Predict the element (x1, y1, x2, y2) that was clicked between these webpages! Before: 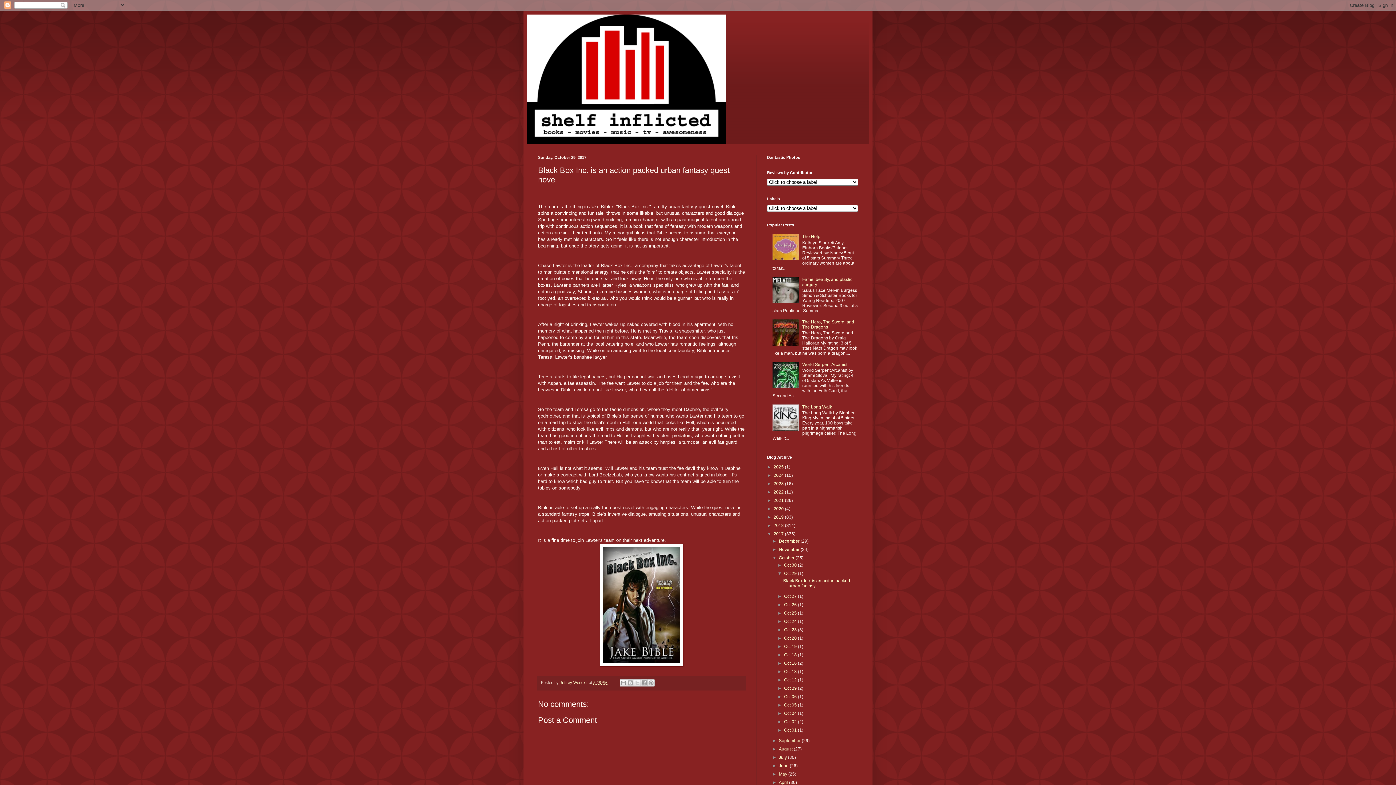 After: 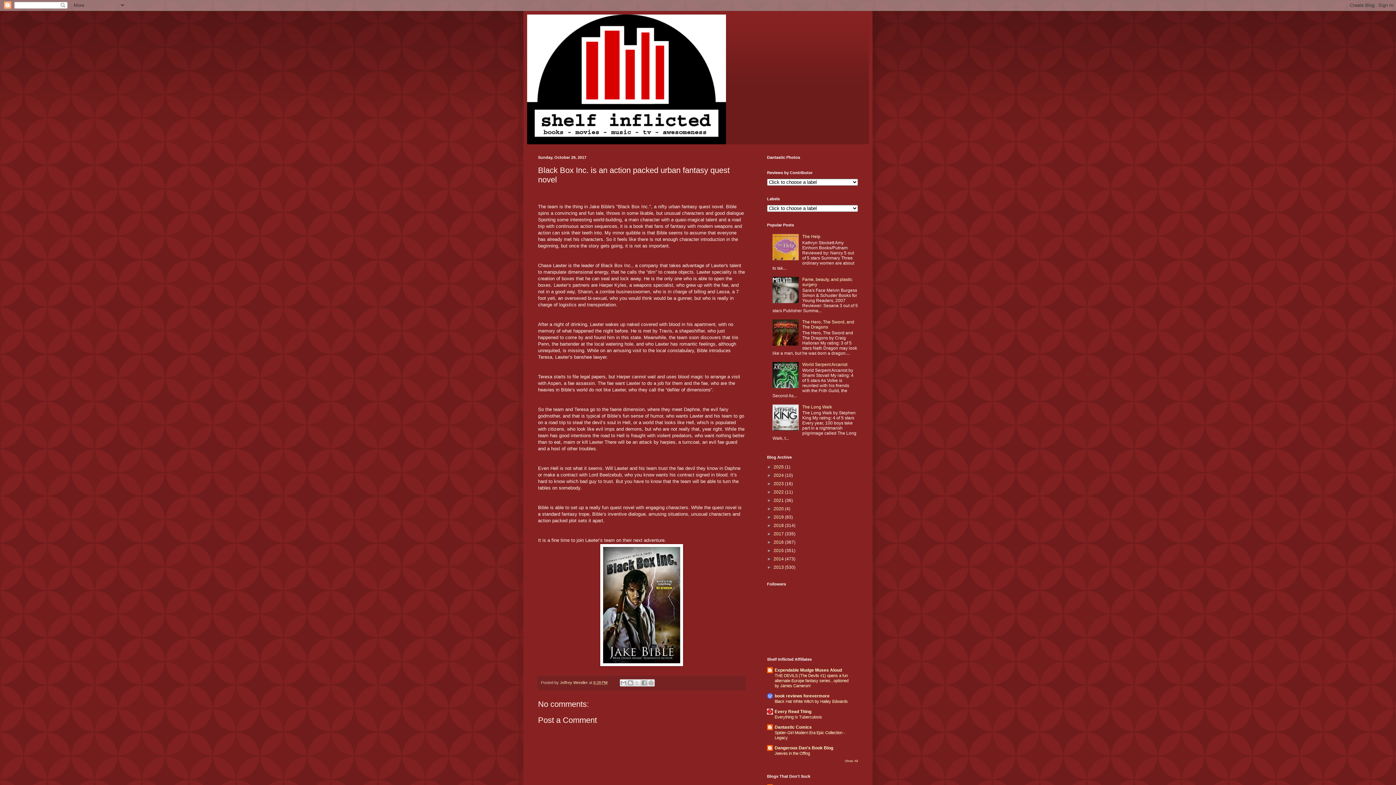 Action: bbox: (767, 531, 773, 536) label: ▼  